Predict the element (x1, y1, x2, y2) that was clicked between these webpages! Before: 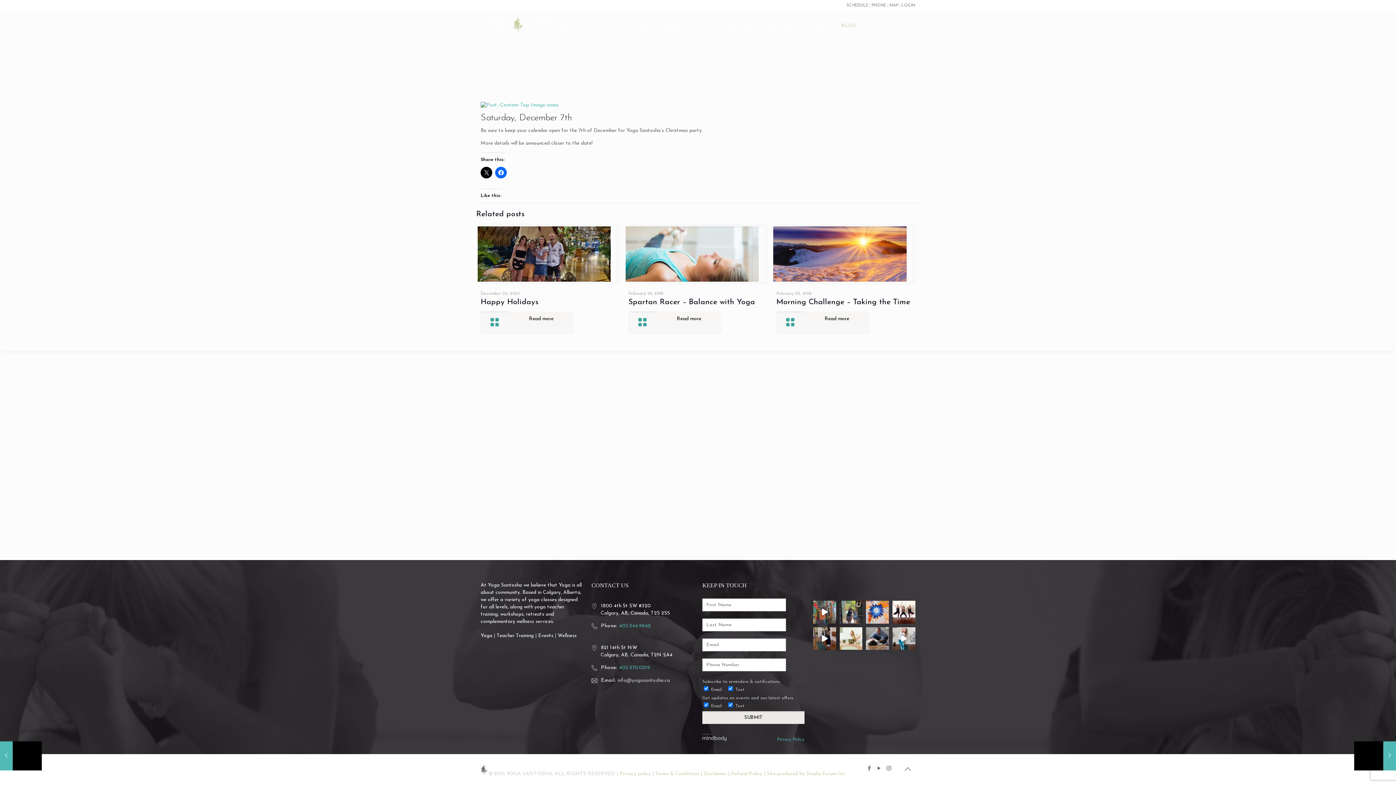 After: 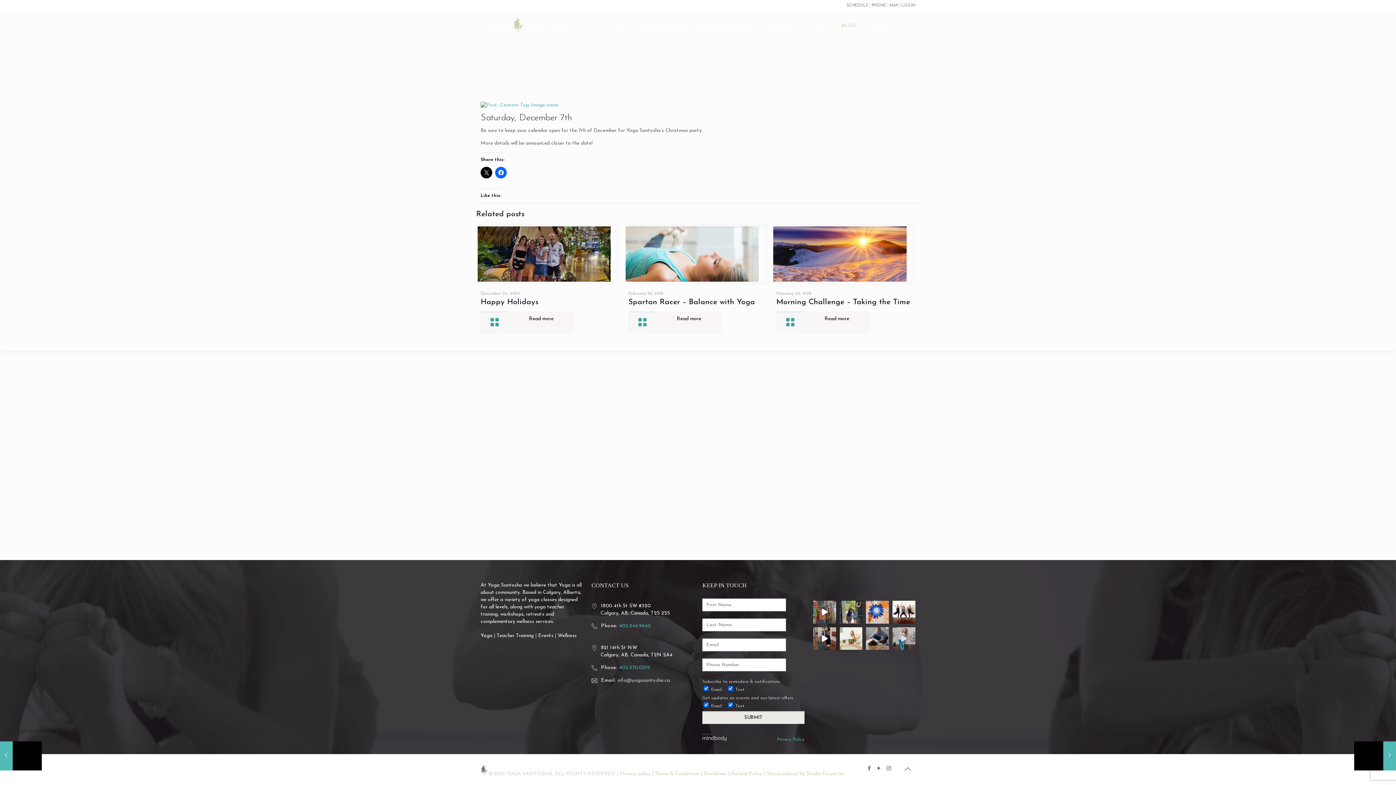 Action: label: No matter how you pose it— Standing tall, balanc bbox: (892, 627, 915, 650)